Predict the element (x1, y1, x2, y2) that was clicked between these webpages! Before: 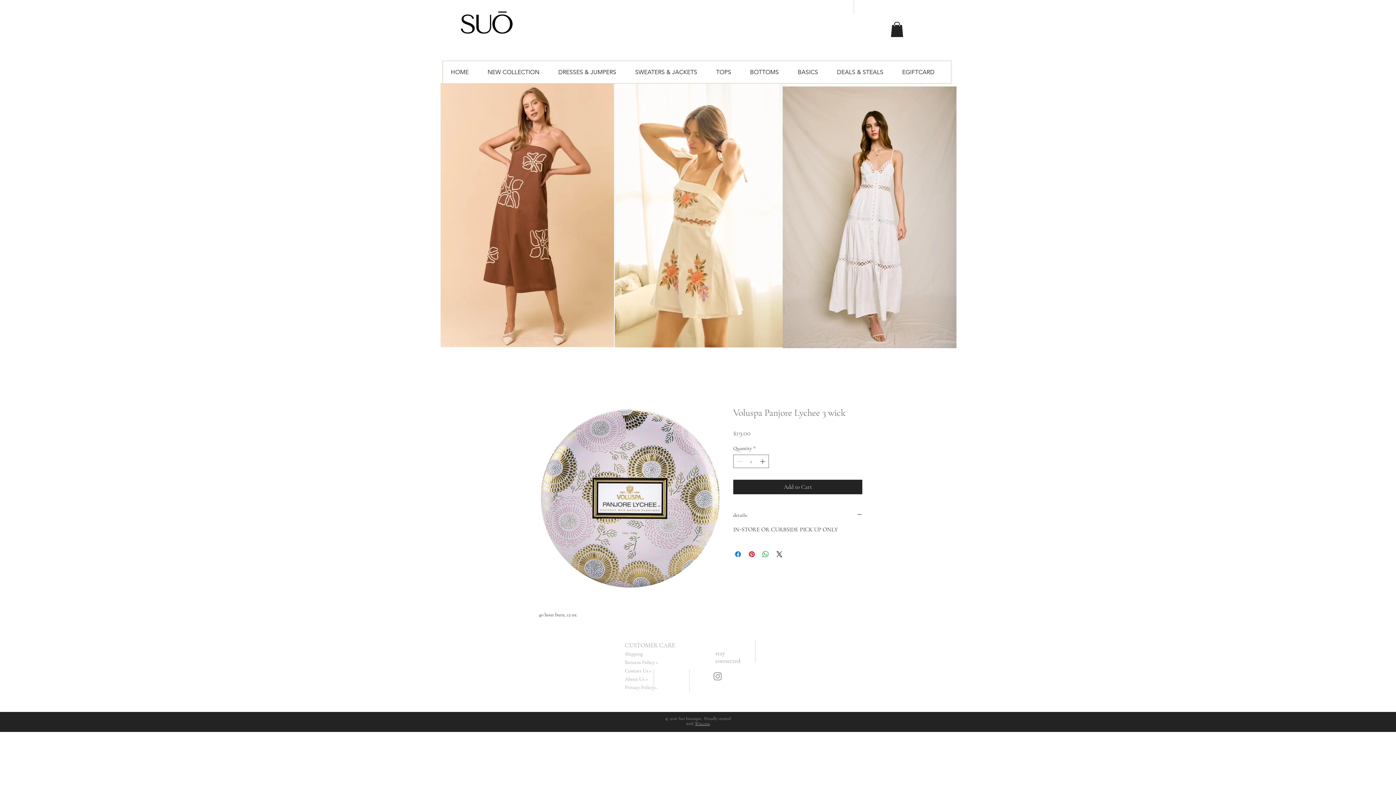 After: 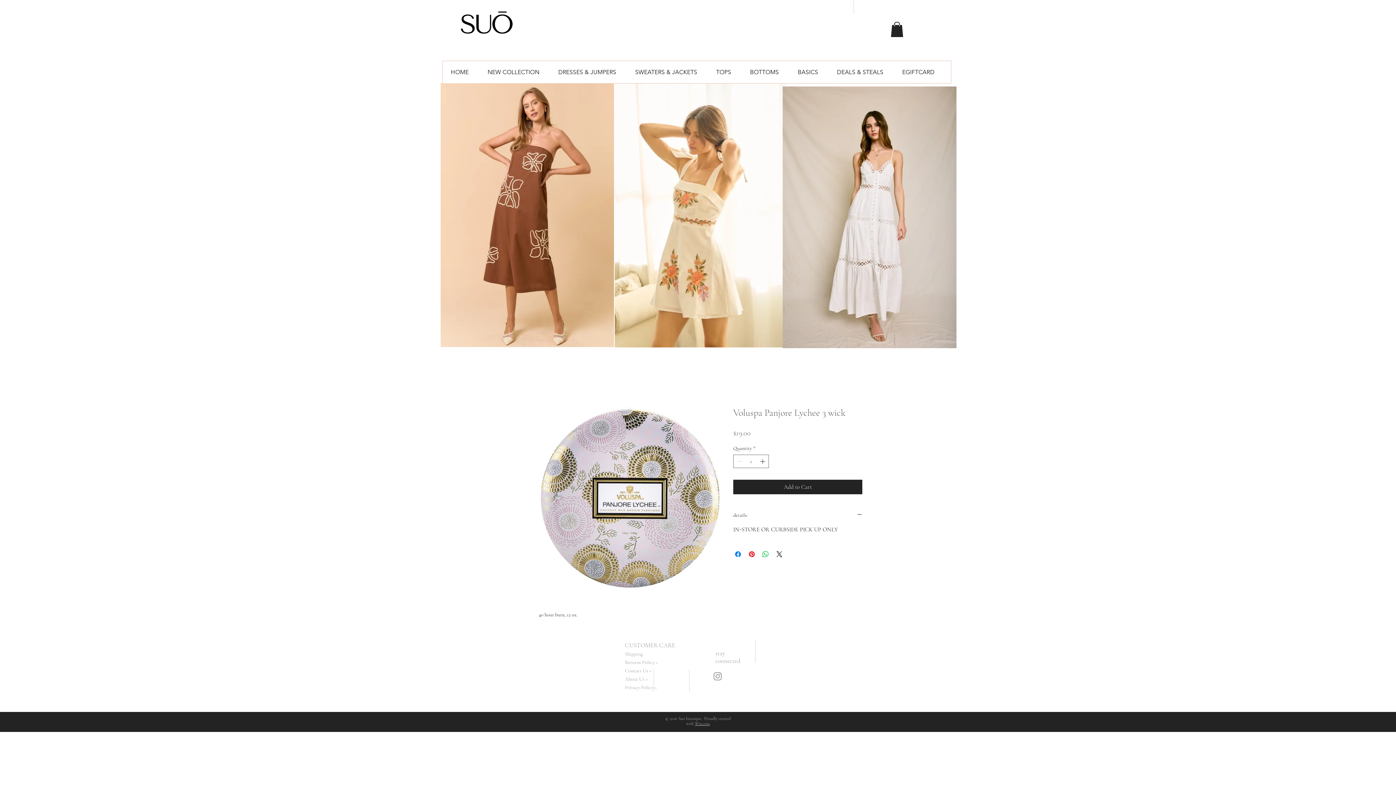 Action: bbox: (890, 21, 903, 37)